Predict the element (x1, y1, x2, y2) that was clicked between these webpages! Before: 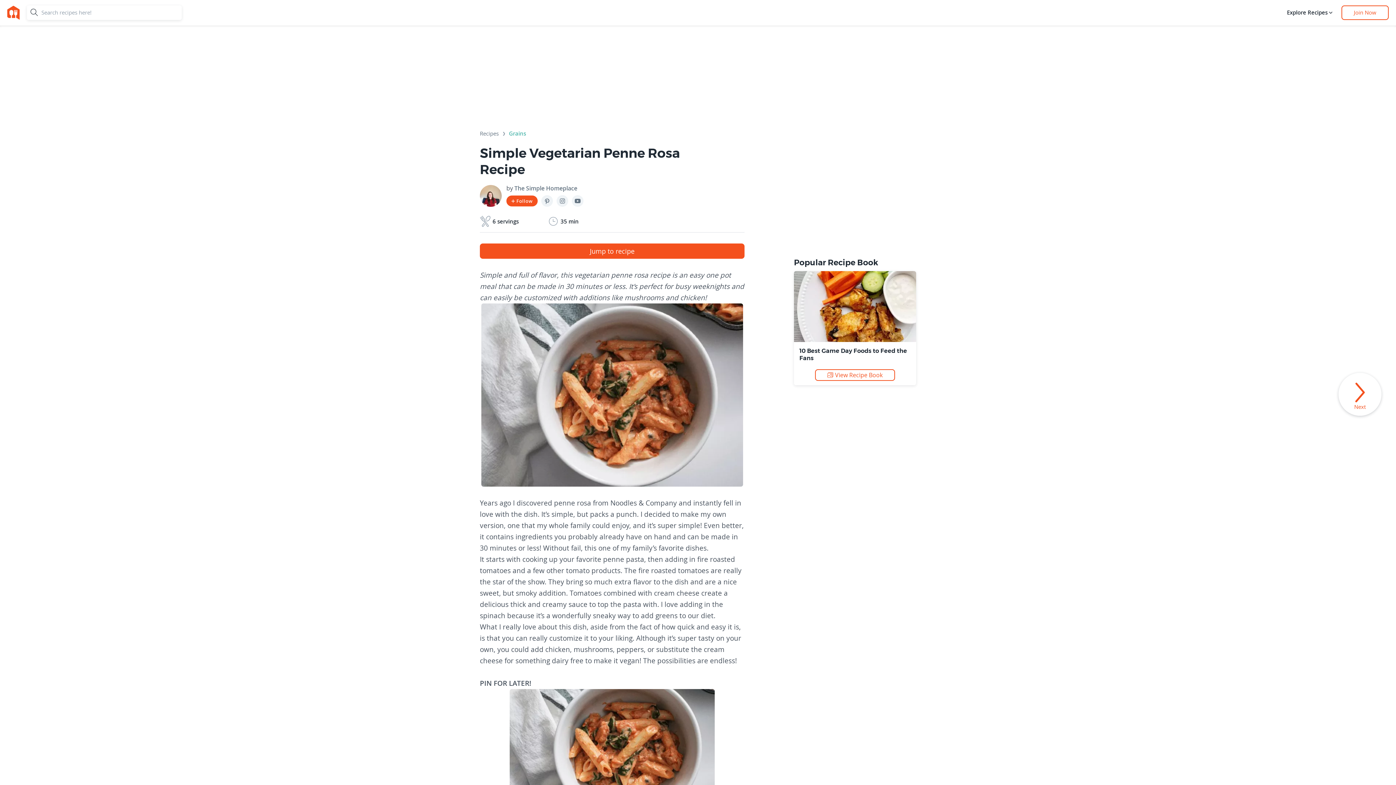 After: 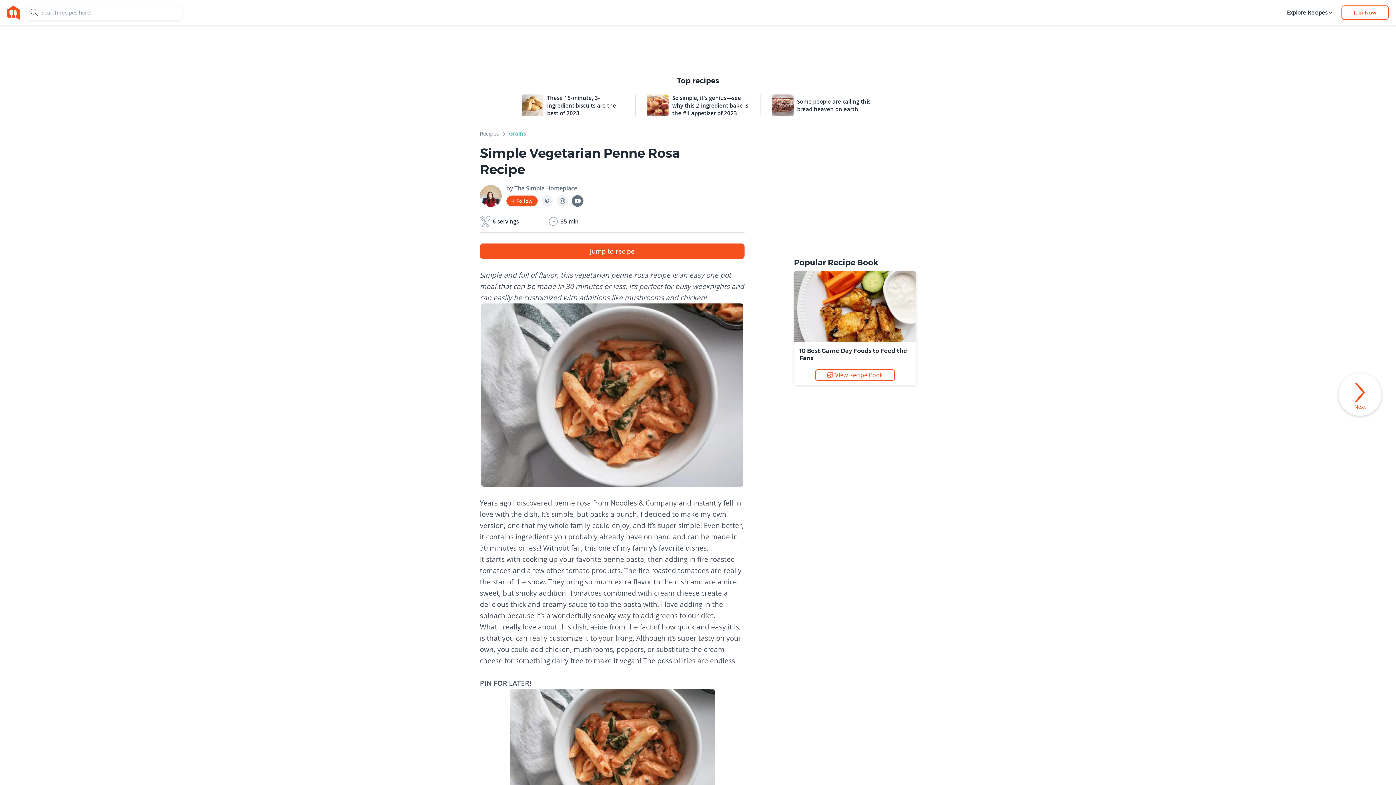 Action: bbox: (574, 198, 580, 203) label:  Youtube